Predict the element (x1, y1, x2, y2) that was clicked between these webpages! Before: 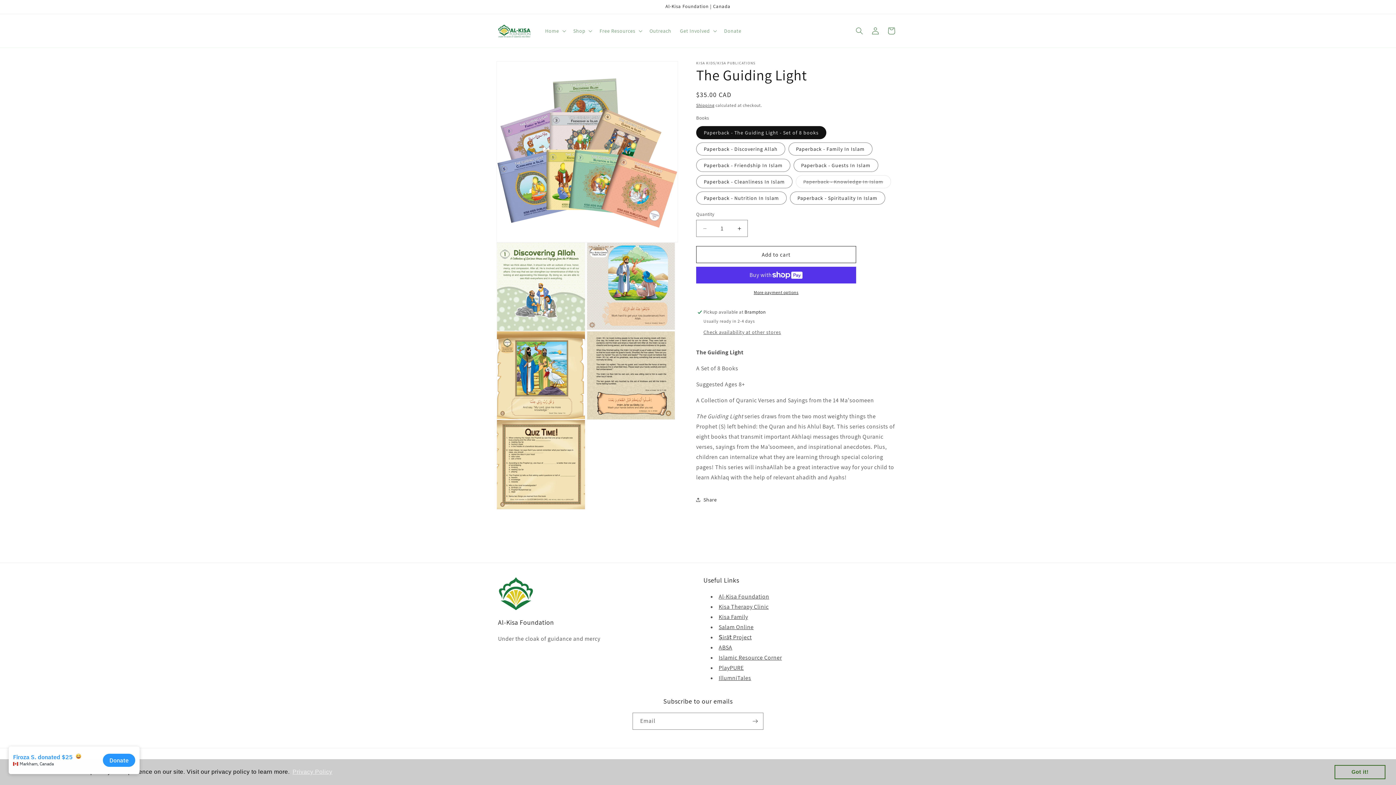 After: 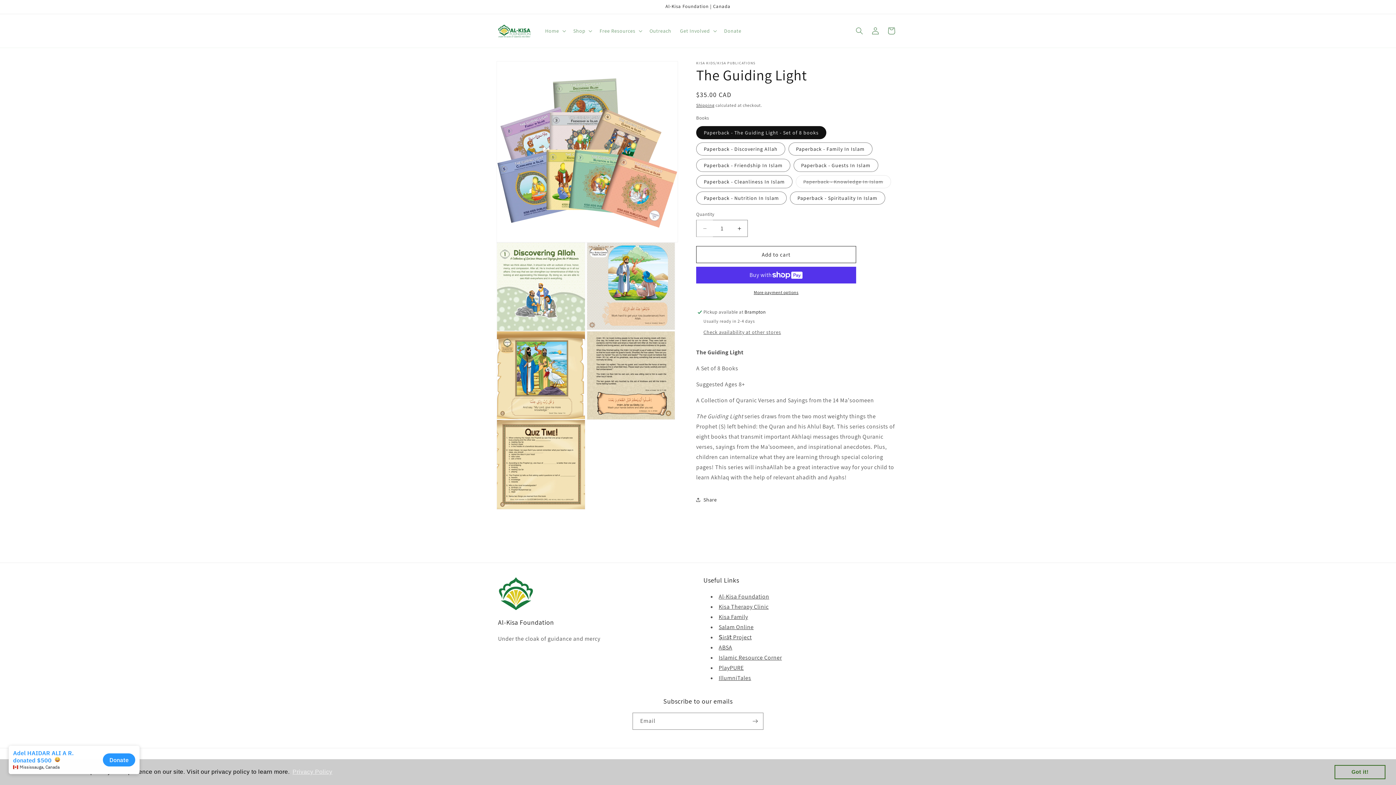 Action: bbox: (696, 220, 713, 237) label: Decrease quantity for The Guiding Light